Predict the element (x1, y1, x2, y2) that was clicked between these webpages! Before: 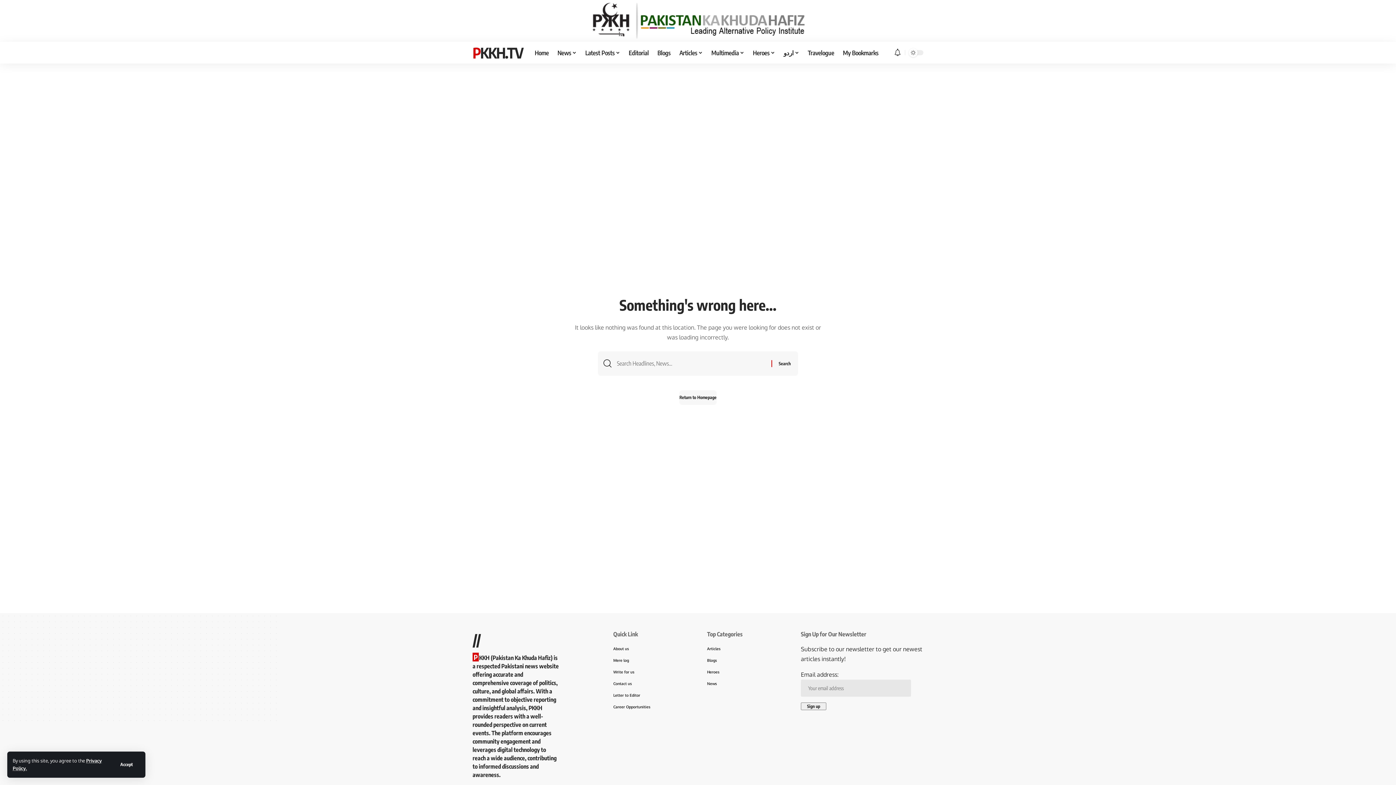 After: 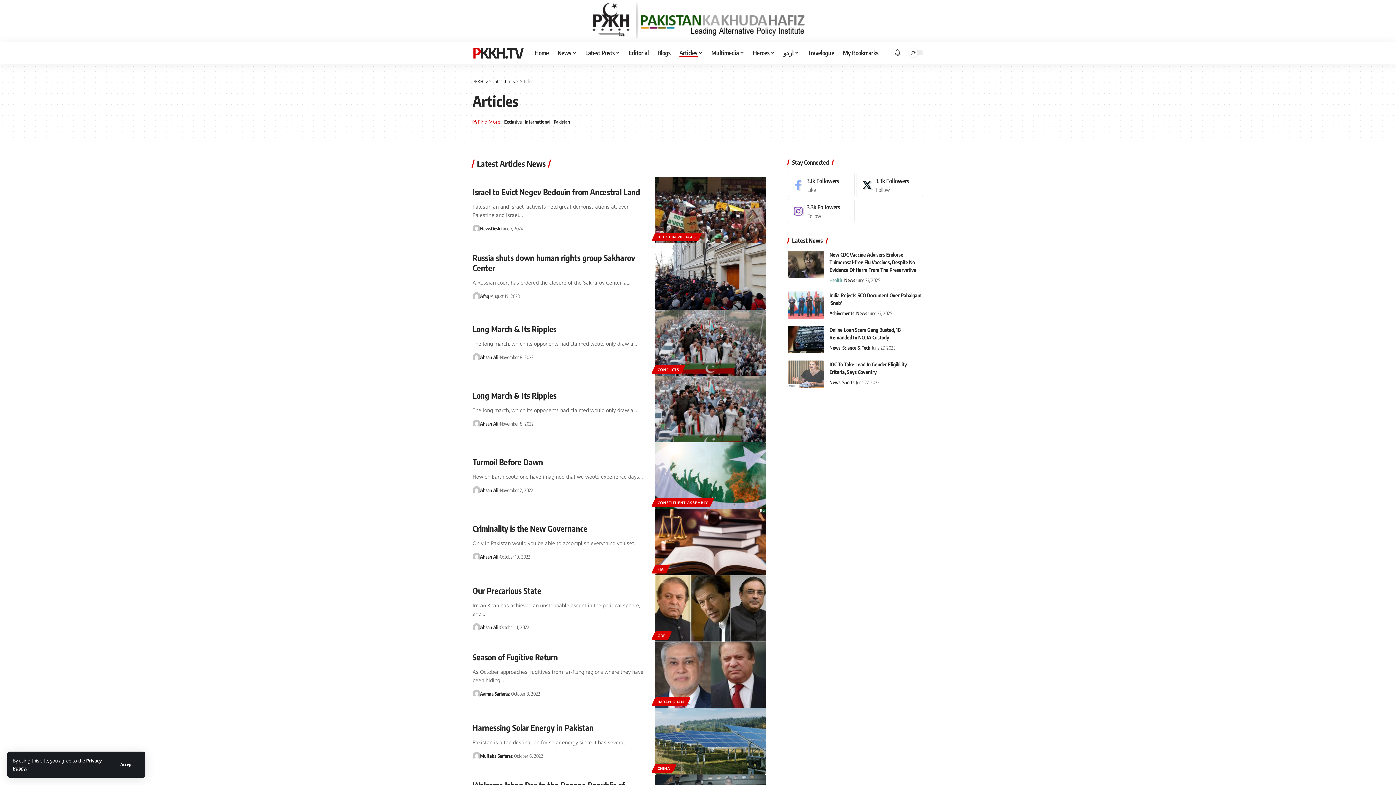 Action: label: Articles bbox: (707, 644, 782, 654)